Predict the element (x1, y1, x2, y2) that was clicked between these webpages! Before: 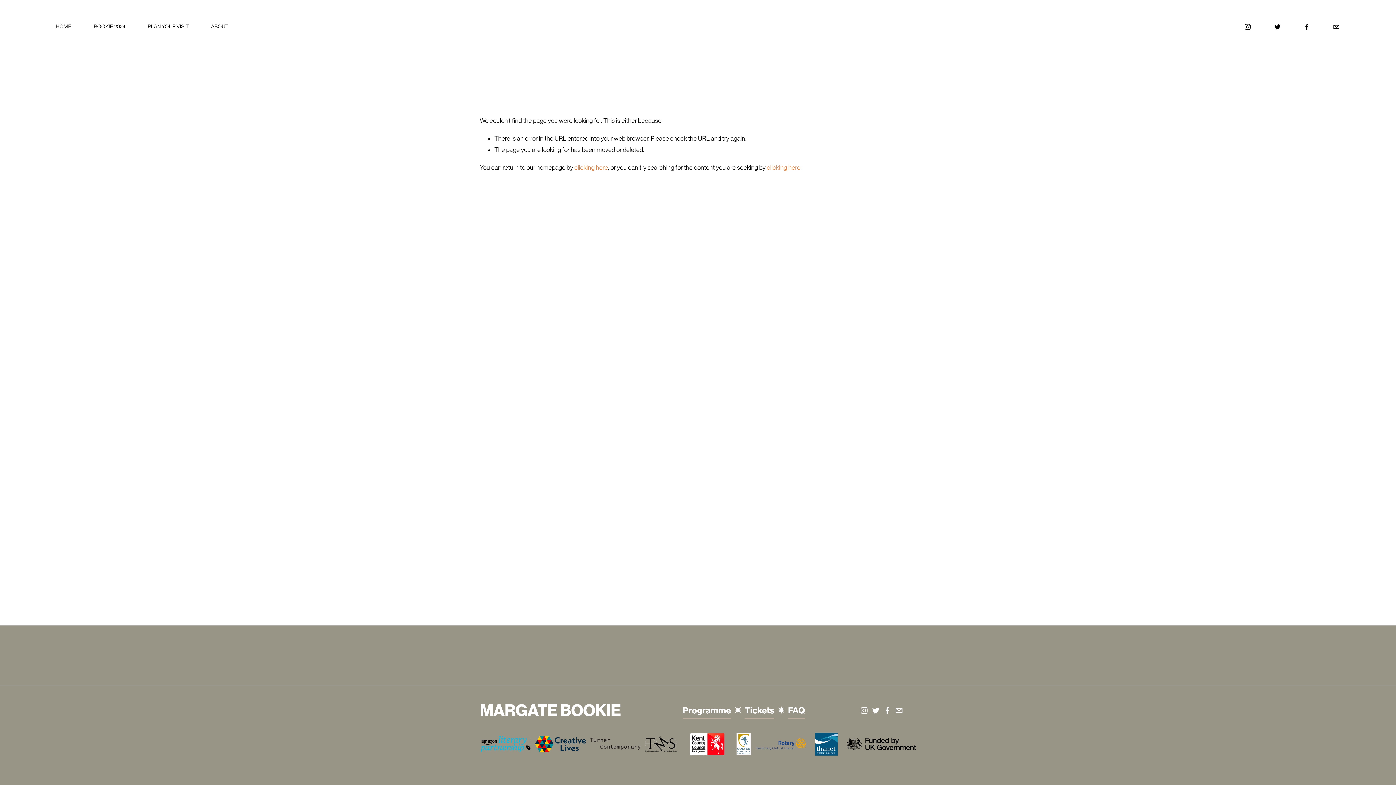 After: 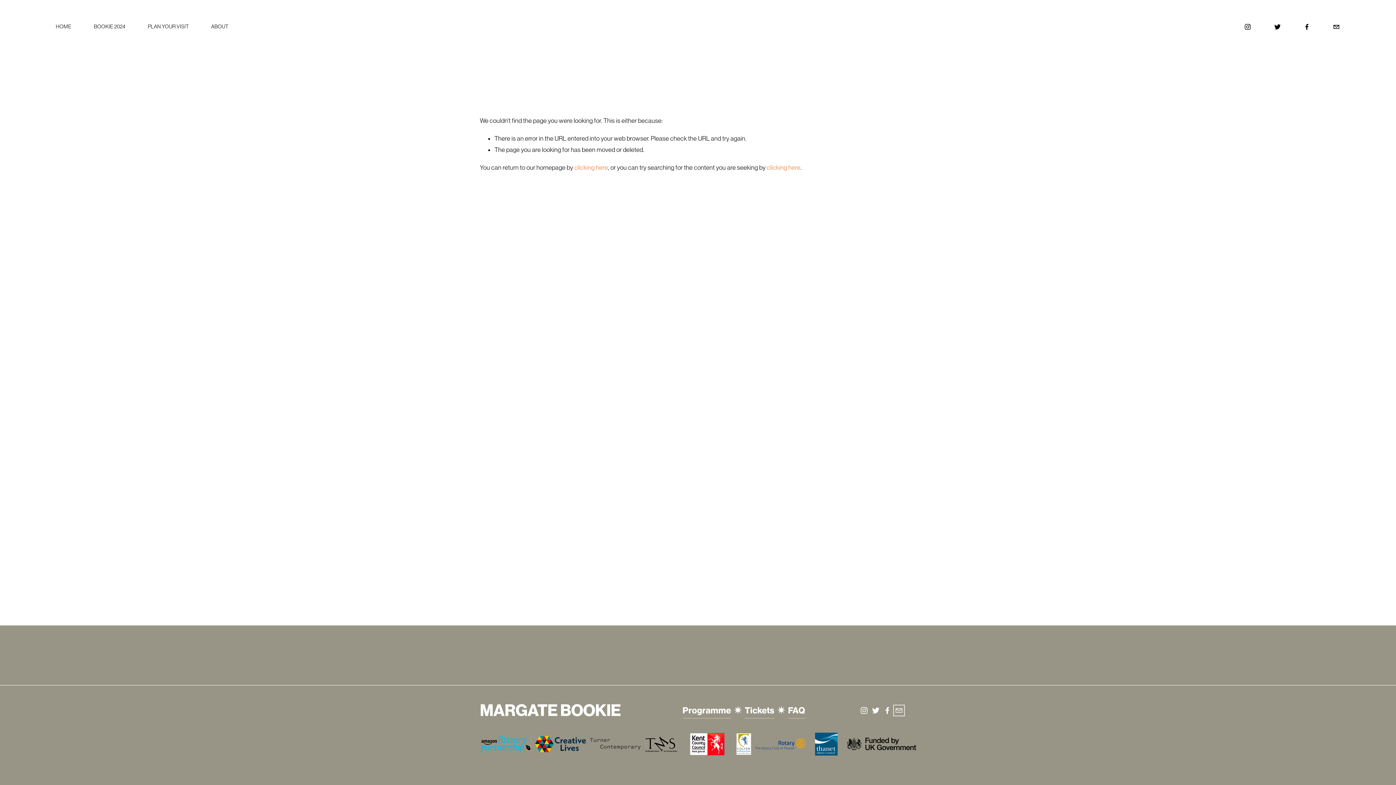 Action: label: info@margatebookie.com bbox: (895, 707, 902, 714)